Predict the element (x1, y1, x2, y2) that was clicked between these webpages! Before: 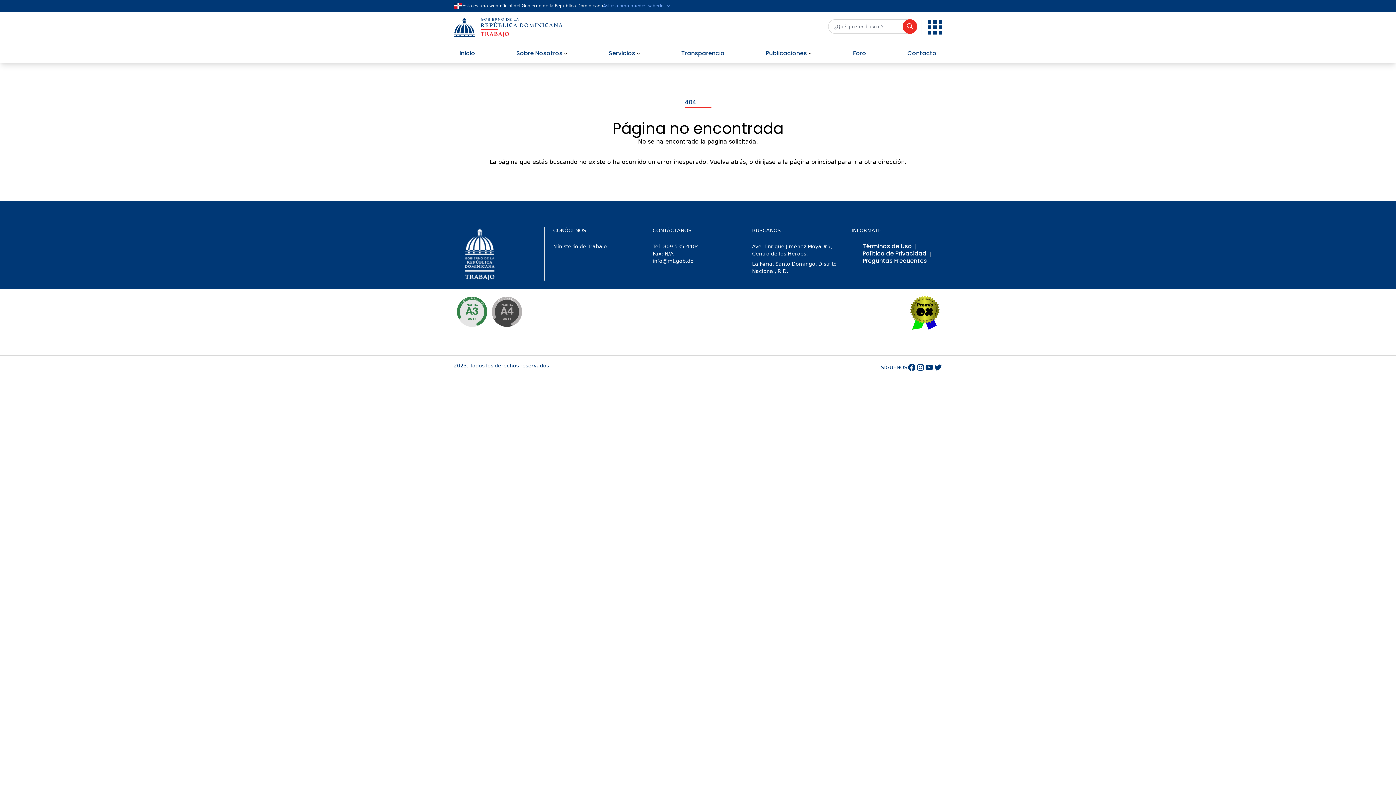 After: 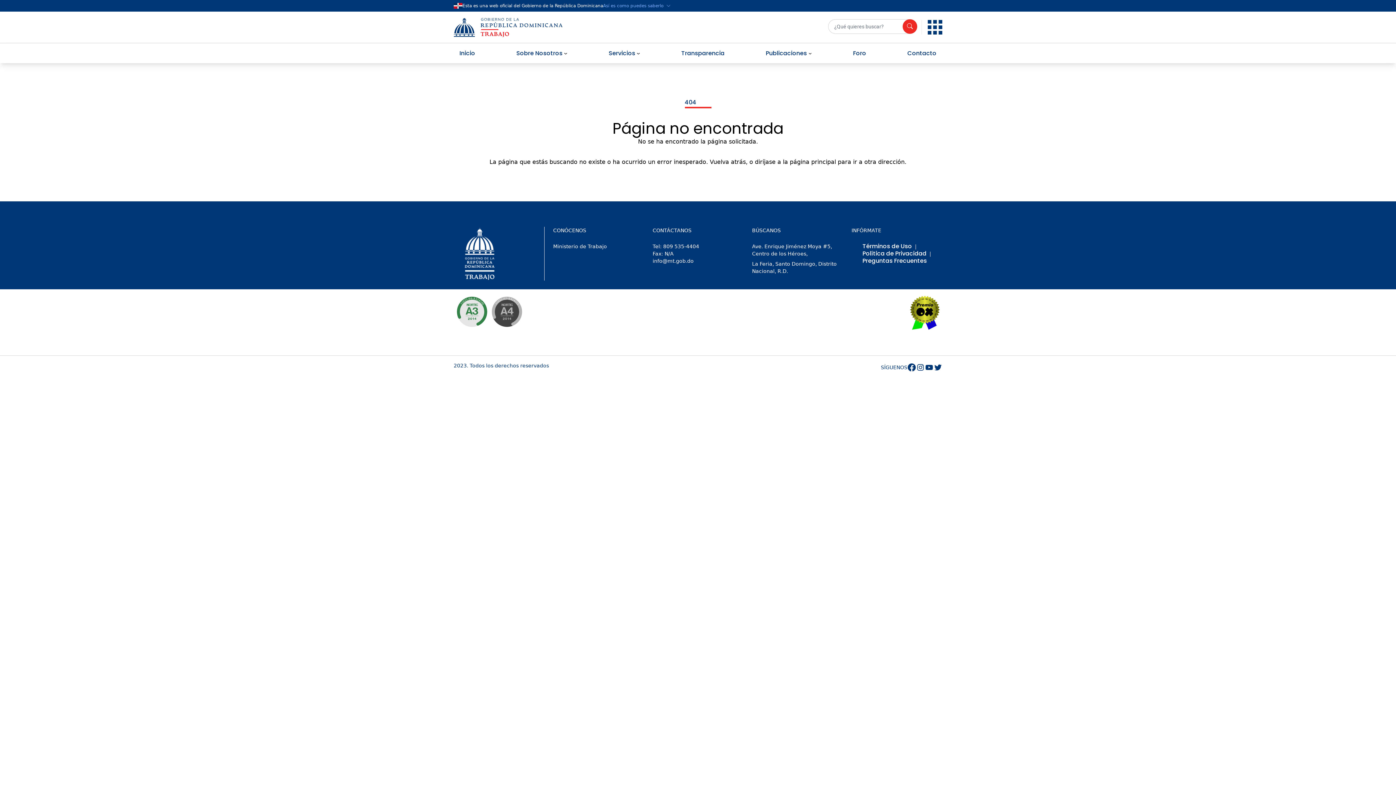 Action: label: https://www.facebook.com/MTrabajoRD bbox: (907, 363, 916, 371)